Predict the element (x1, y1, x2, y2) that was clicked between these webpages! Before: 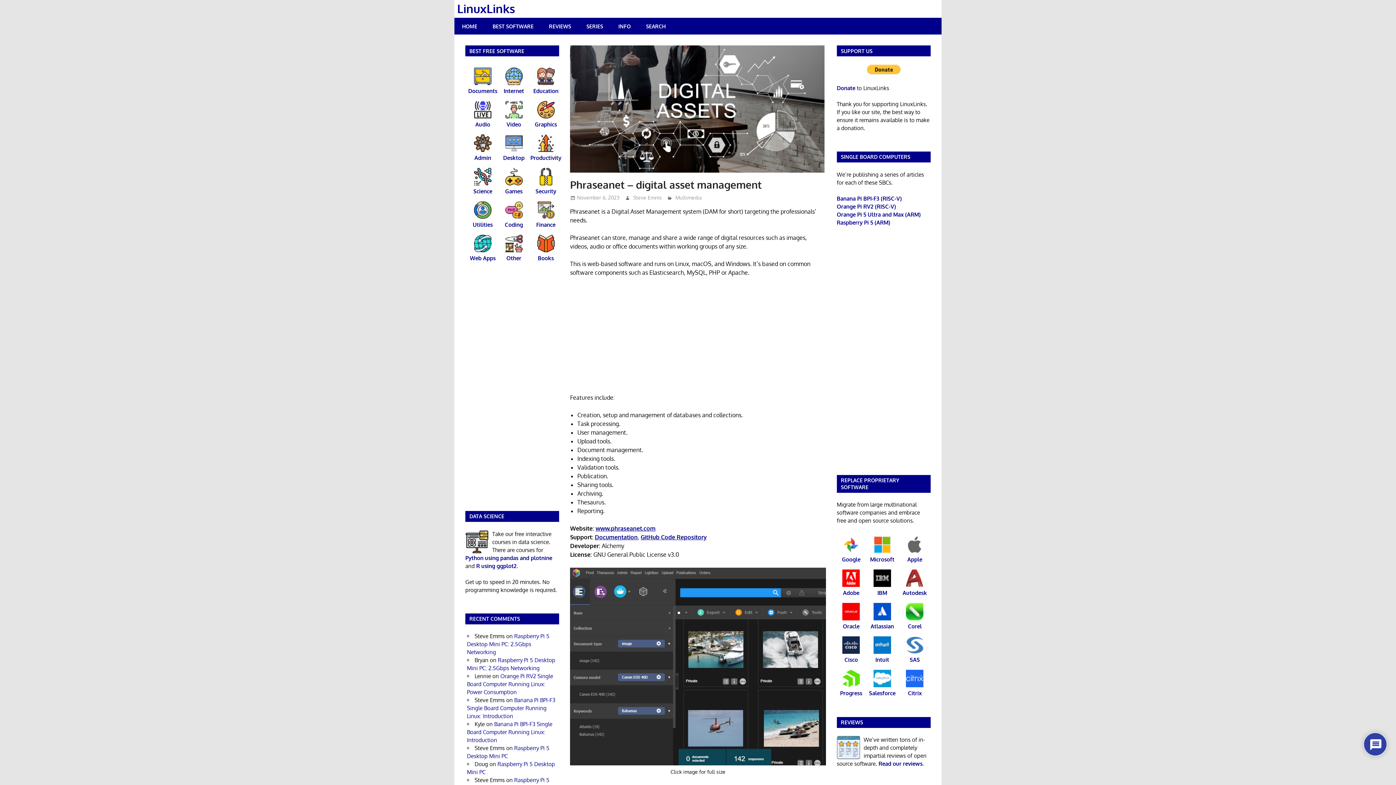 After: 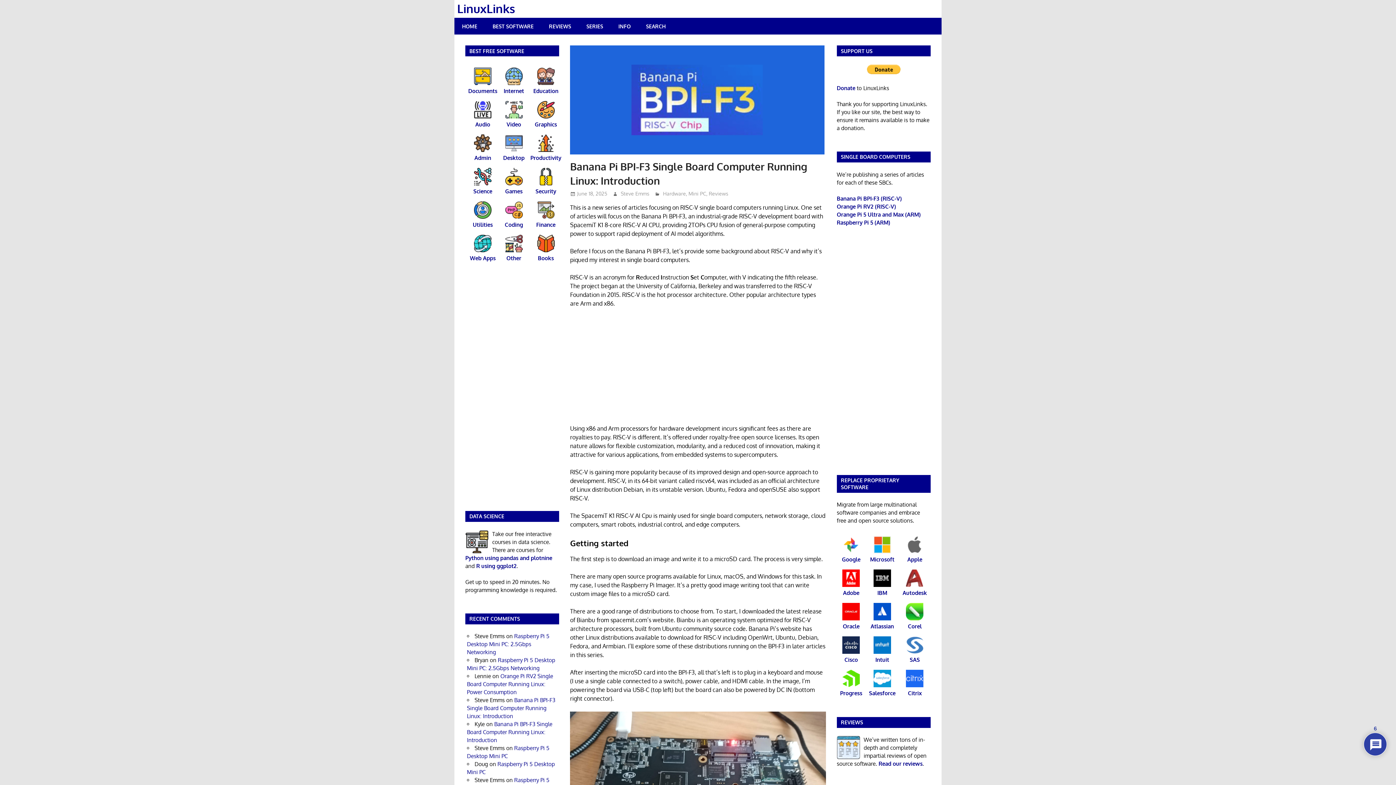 Action: label: Banana Pi BPI-F3 (RISC-V) bbox: (837, 195, 902, 202)